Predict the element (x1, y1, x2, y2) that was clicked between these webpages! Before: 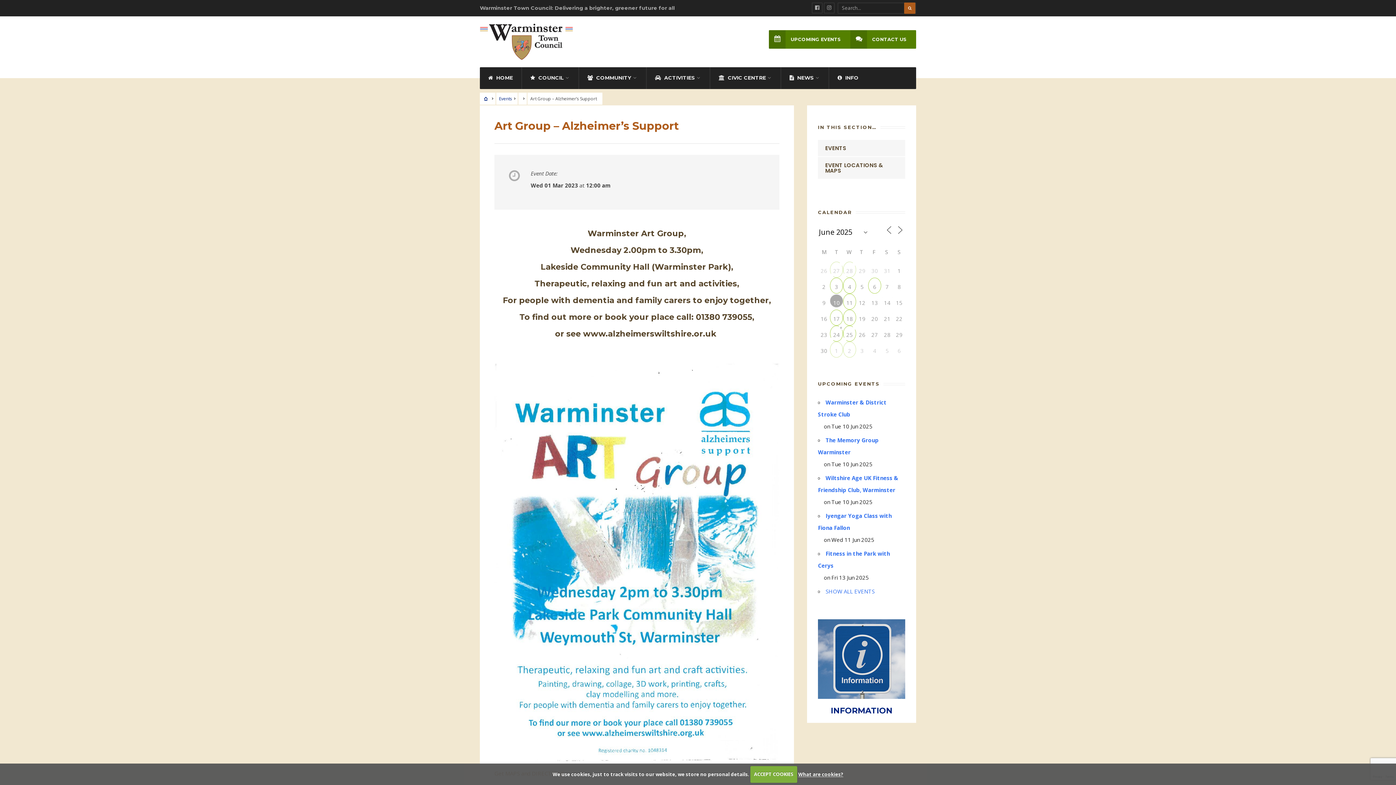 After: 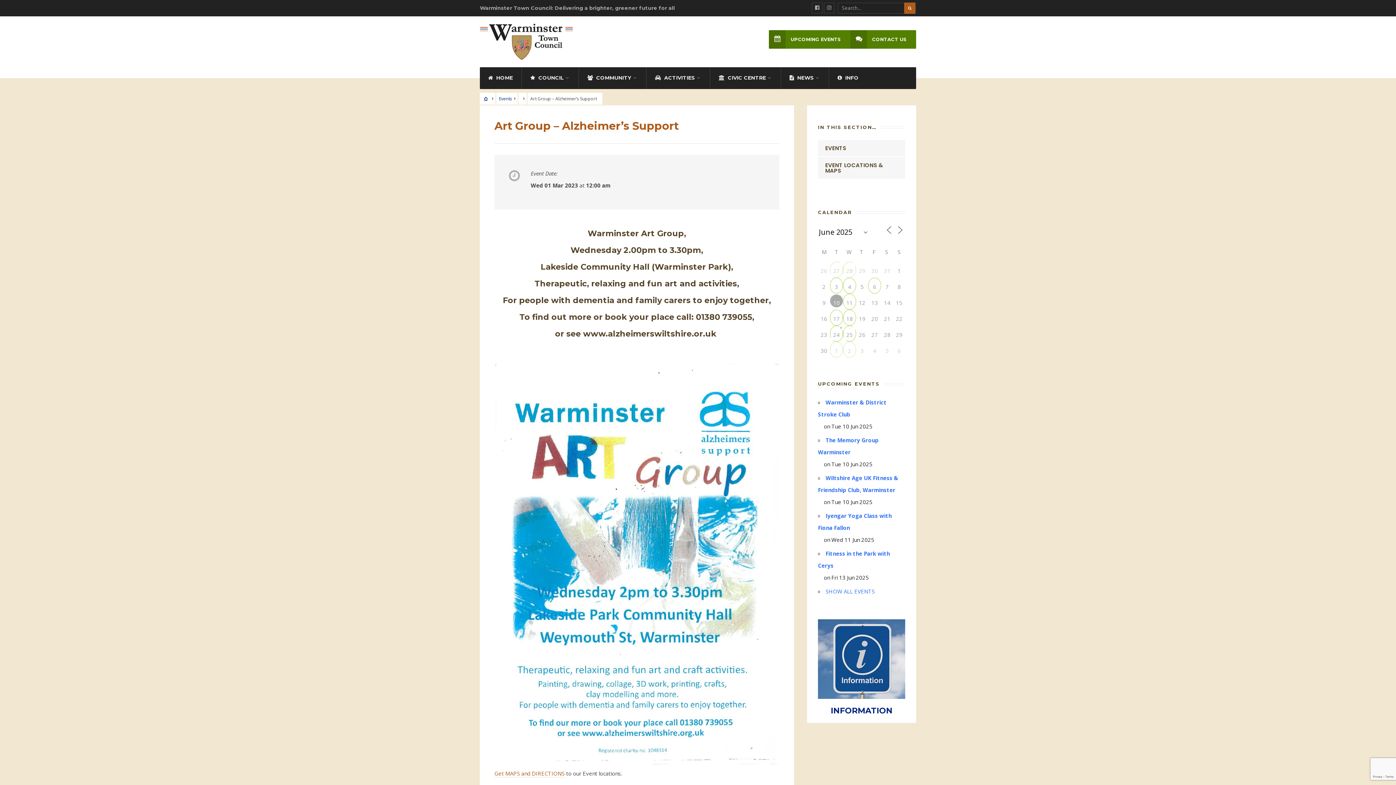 Action: bbox: (750, 766, 797, 783) label: ACCEPT COOKIES